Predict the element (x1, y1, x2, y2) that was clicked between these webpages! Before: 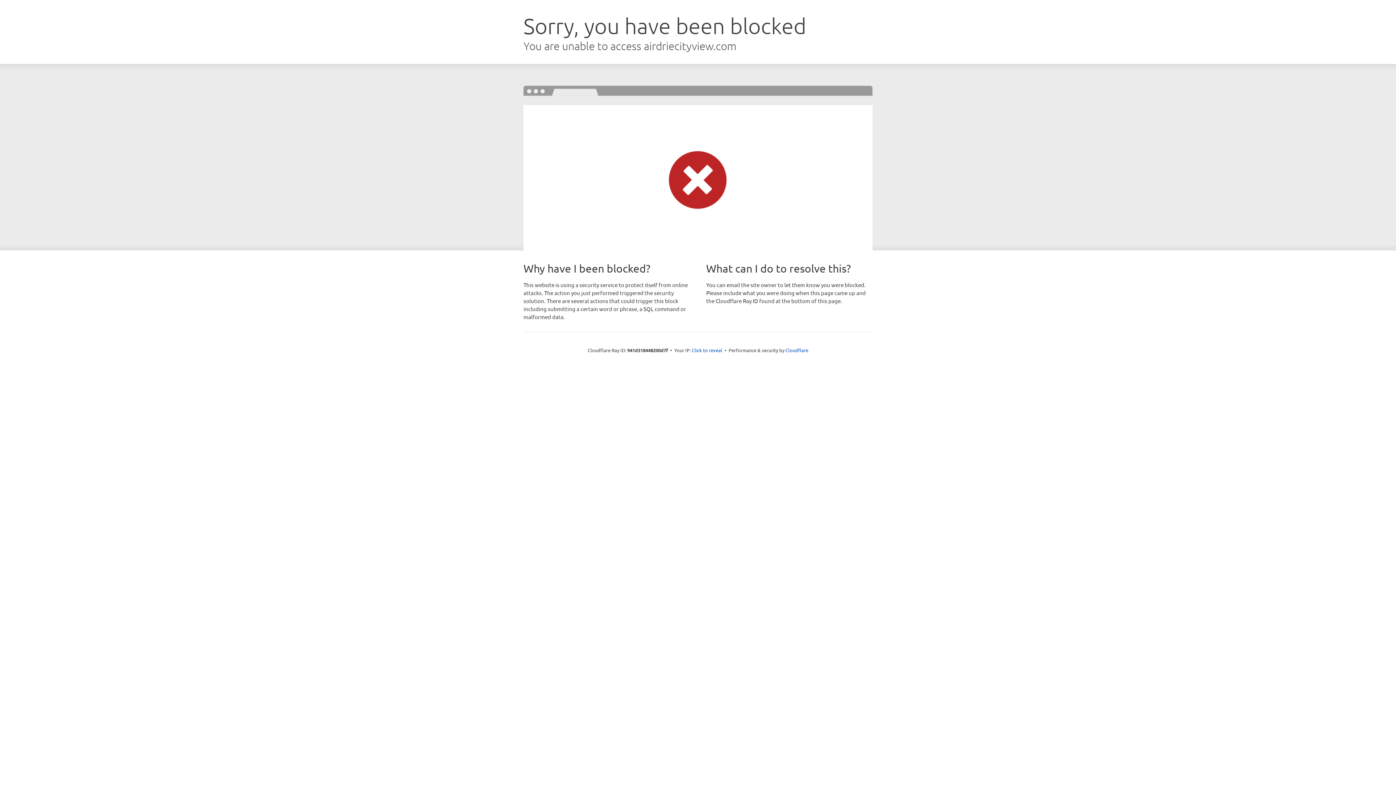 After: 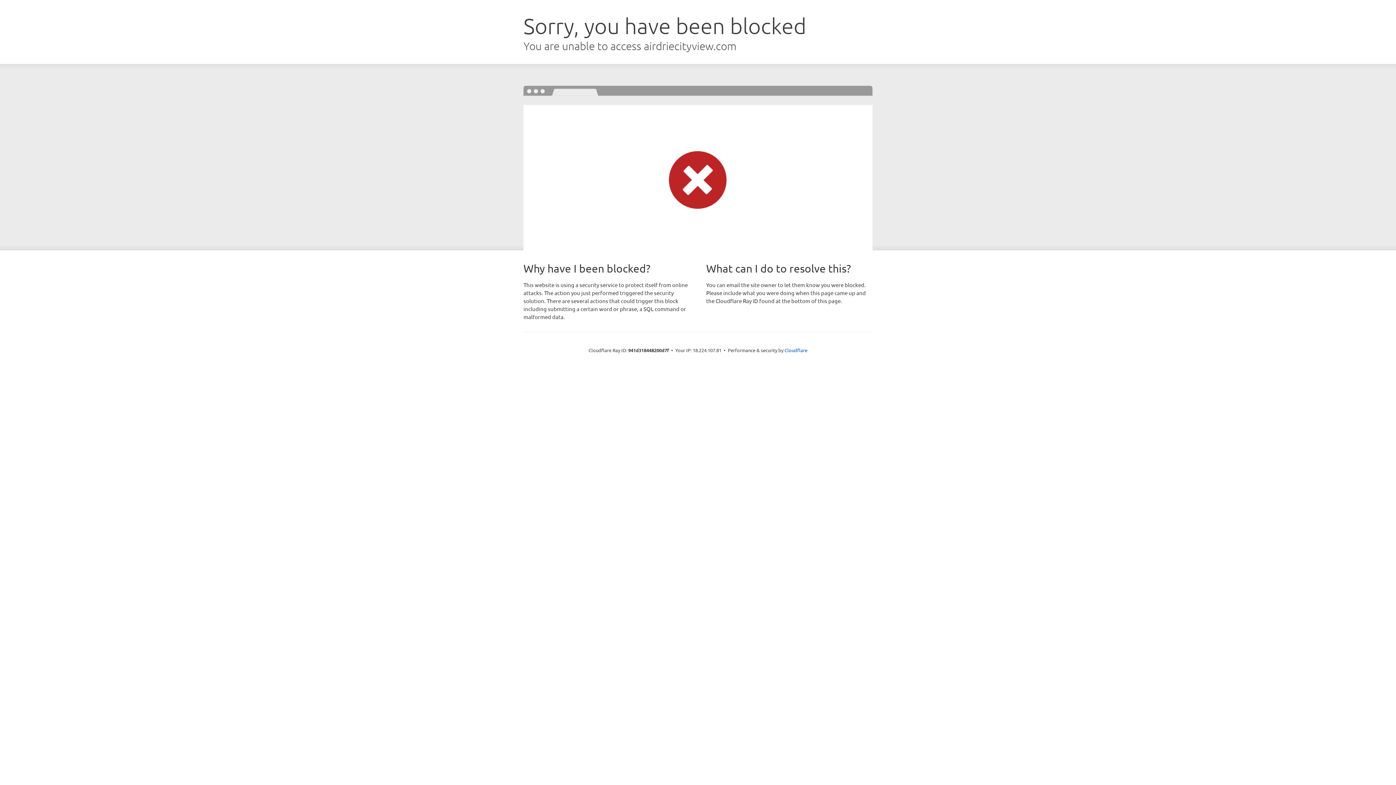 Action: bbox: (692, 346, 722, 353) label: Click to reveal